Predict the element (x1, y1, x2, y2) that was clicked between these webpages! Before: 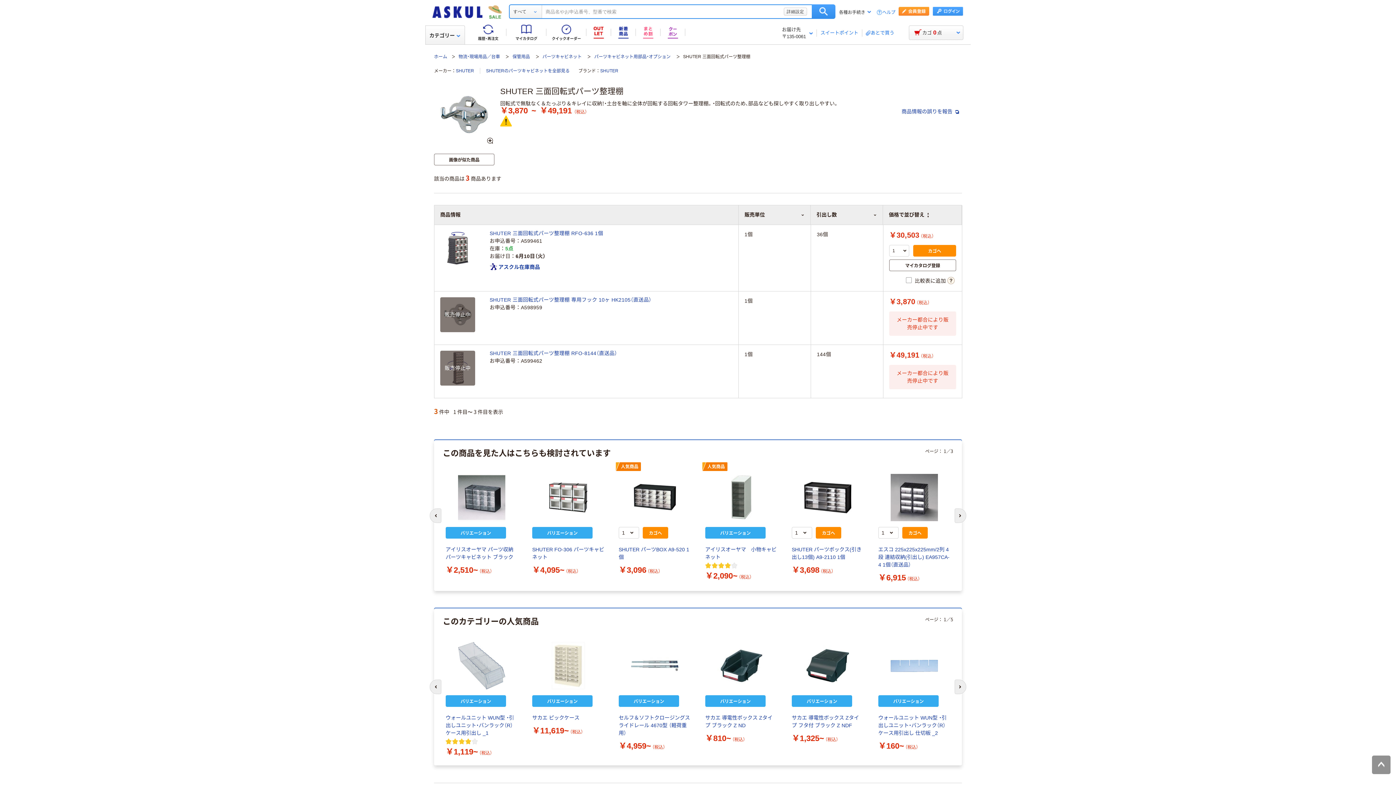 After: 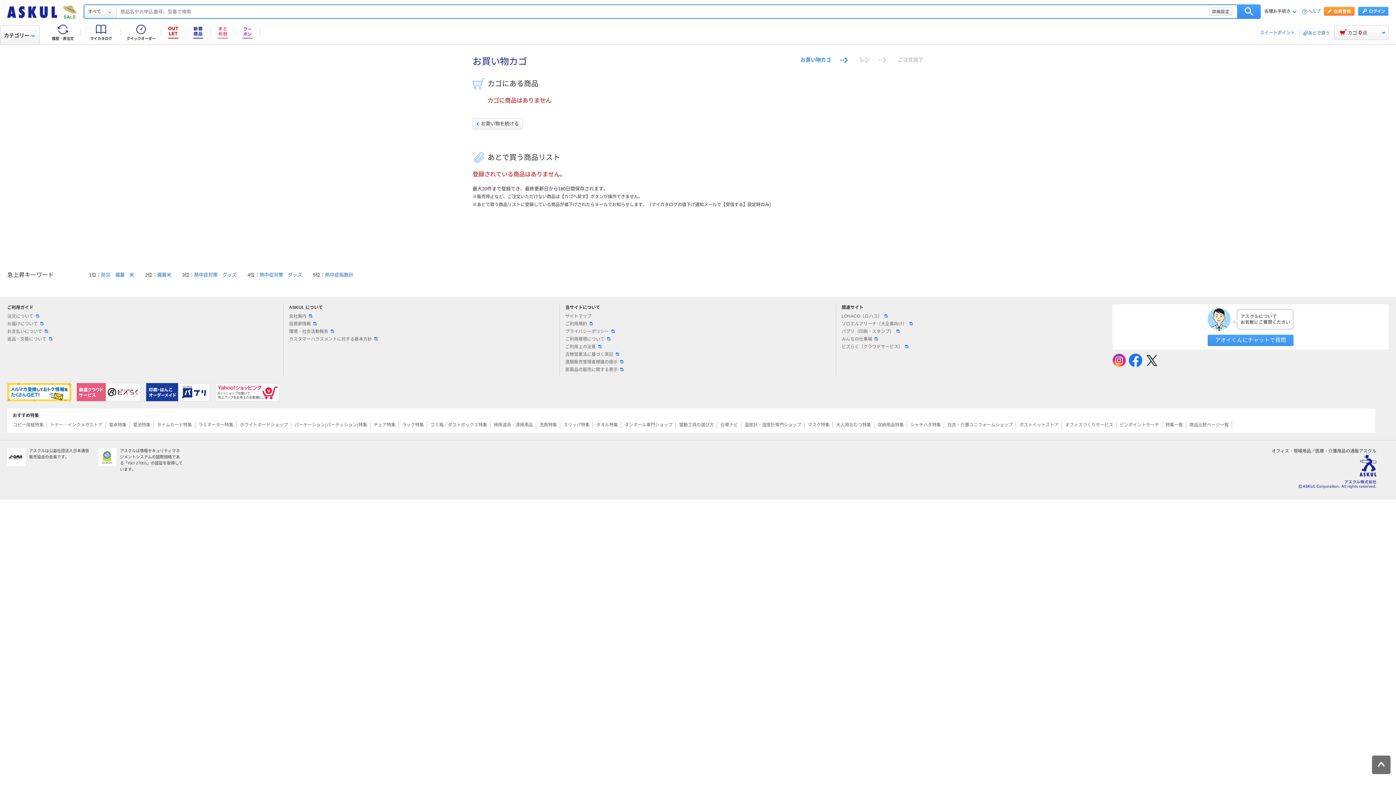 Action: bbox: (909, 25, 963, 40) label: カゴ0点